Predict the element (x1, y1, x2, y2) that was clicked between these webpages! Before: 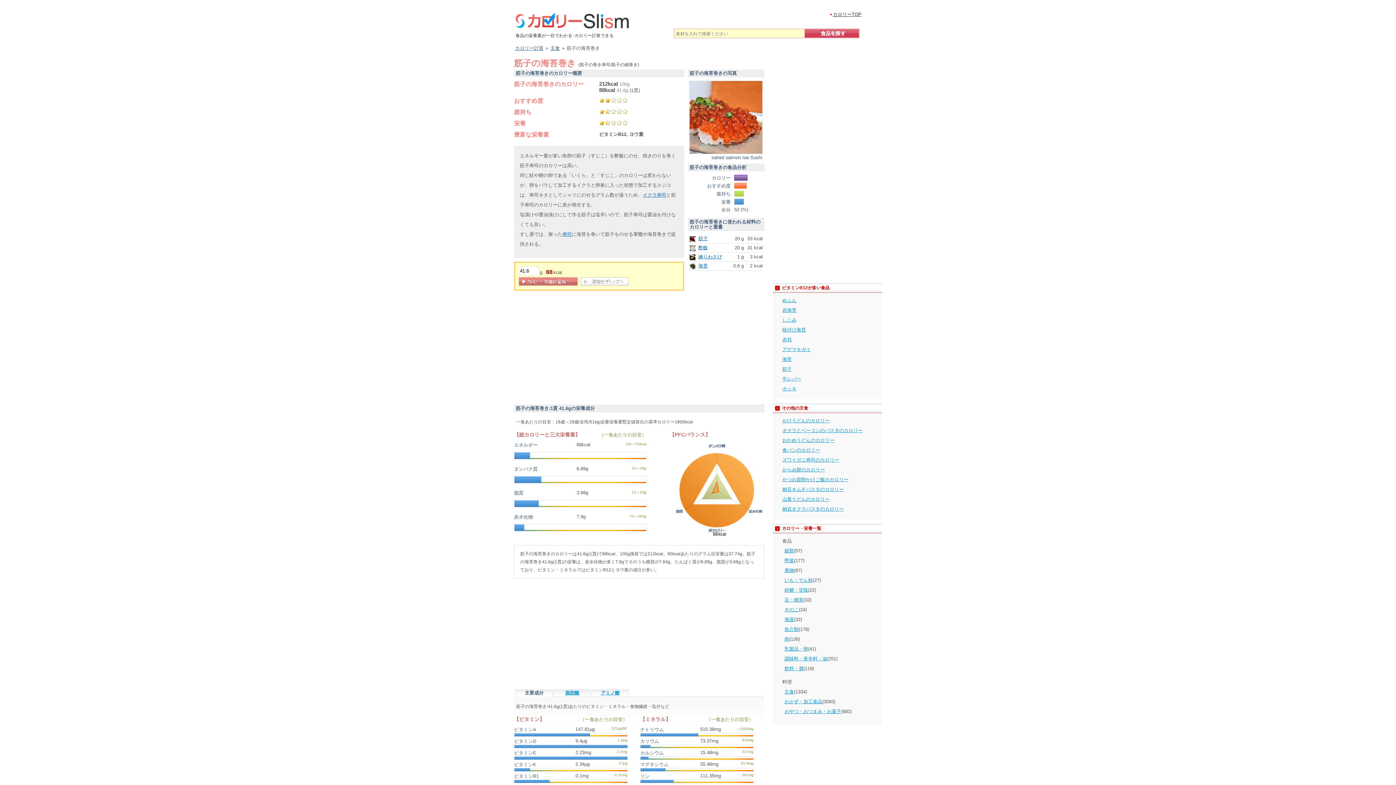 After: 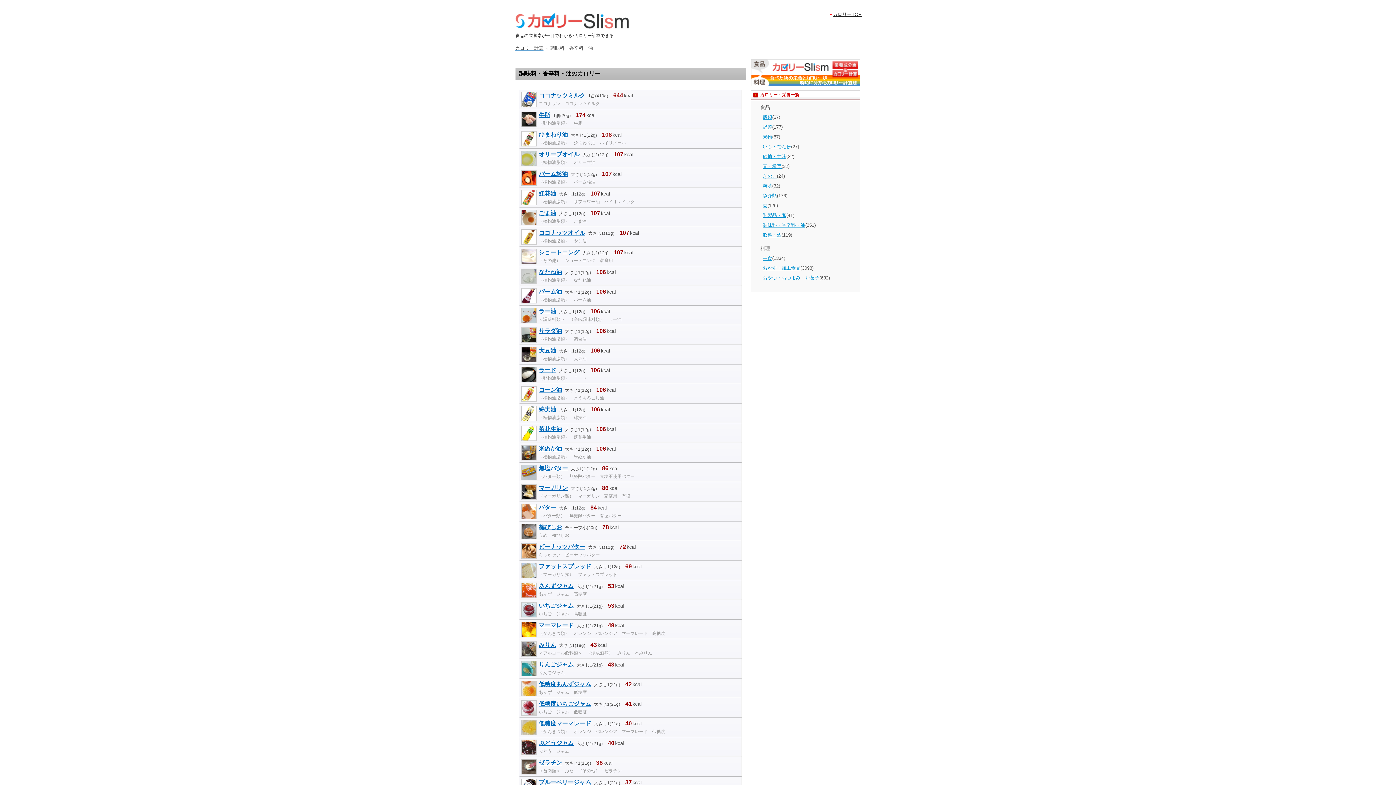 Action: label: 調味料・香辛料・油 bbox: (784, 656, 827, 661)